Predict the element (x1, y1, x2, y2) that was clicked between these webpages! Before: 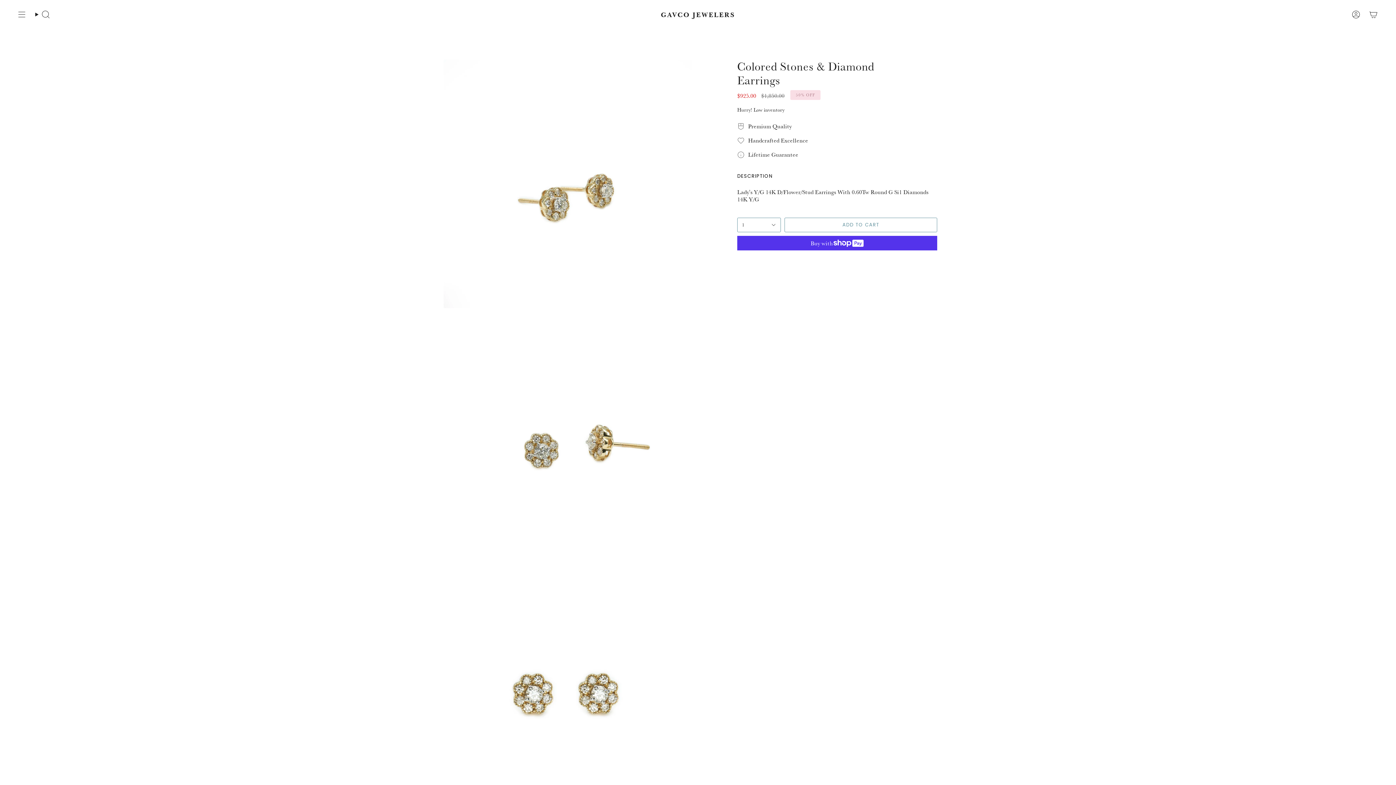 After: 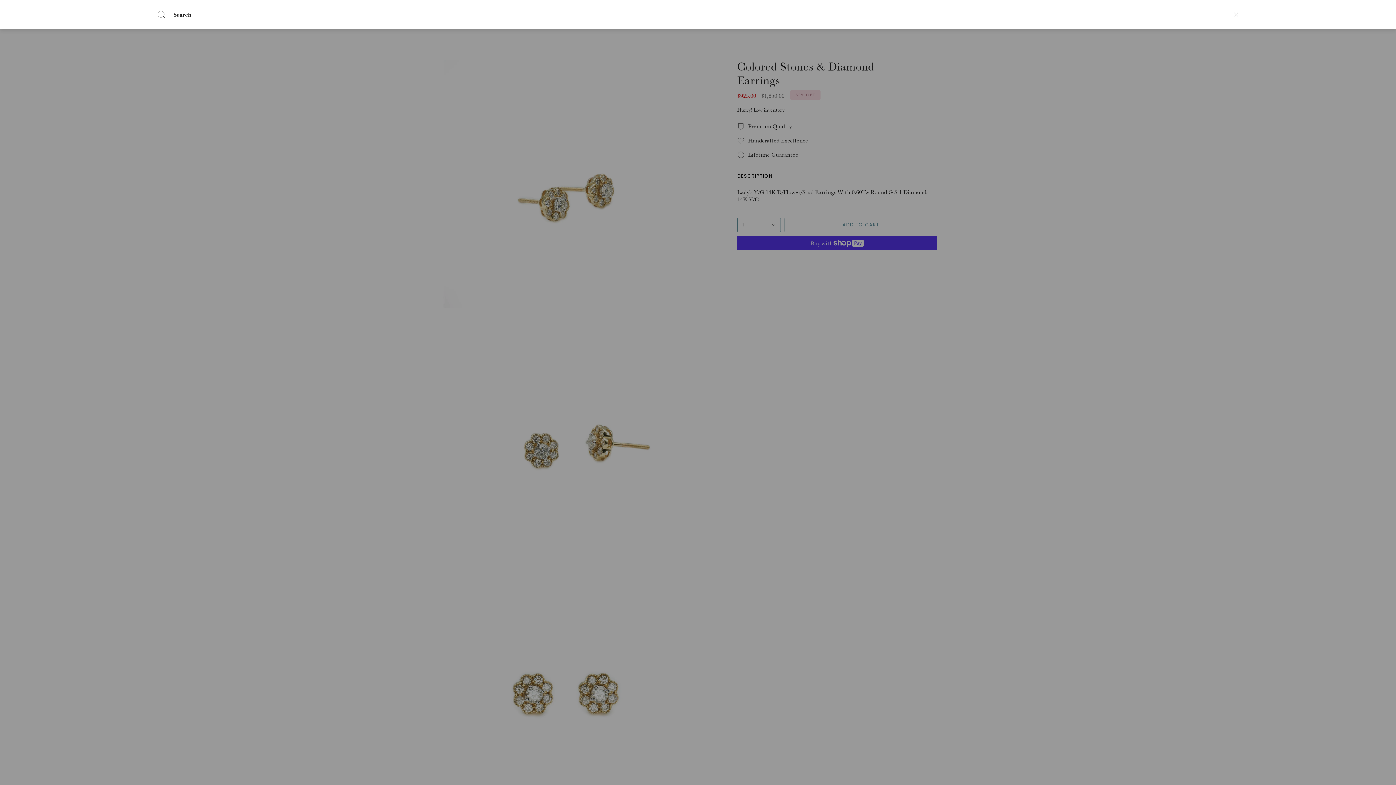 Action: bbox: (35, 0, 50, 29) label: Search